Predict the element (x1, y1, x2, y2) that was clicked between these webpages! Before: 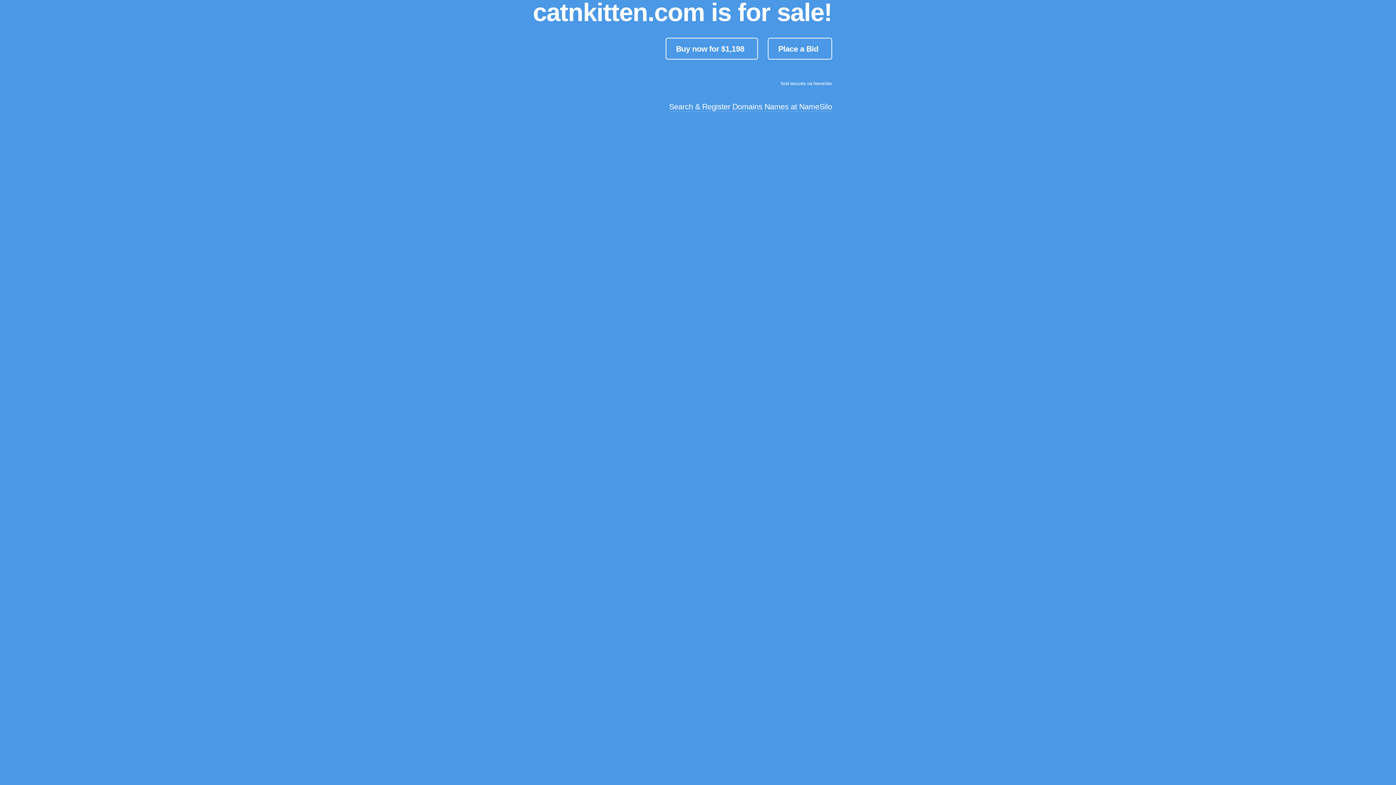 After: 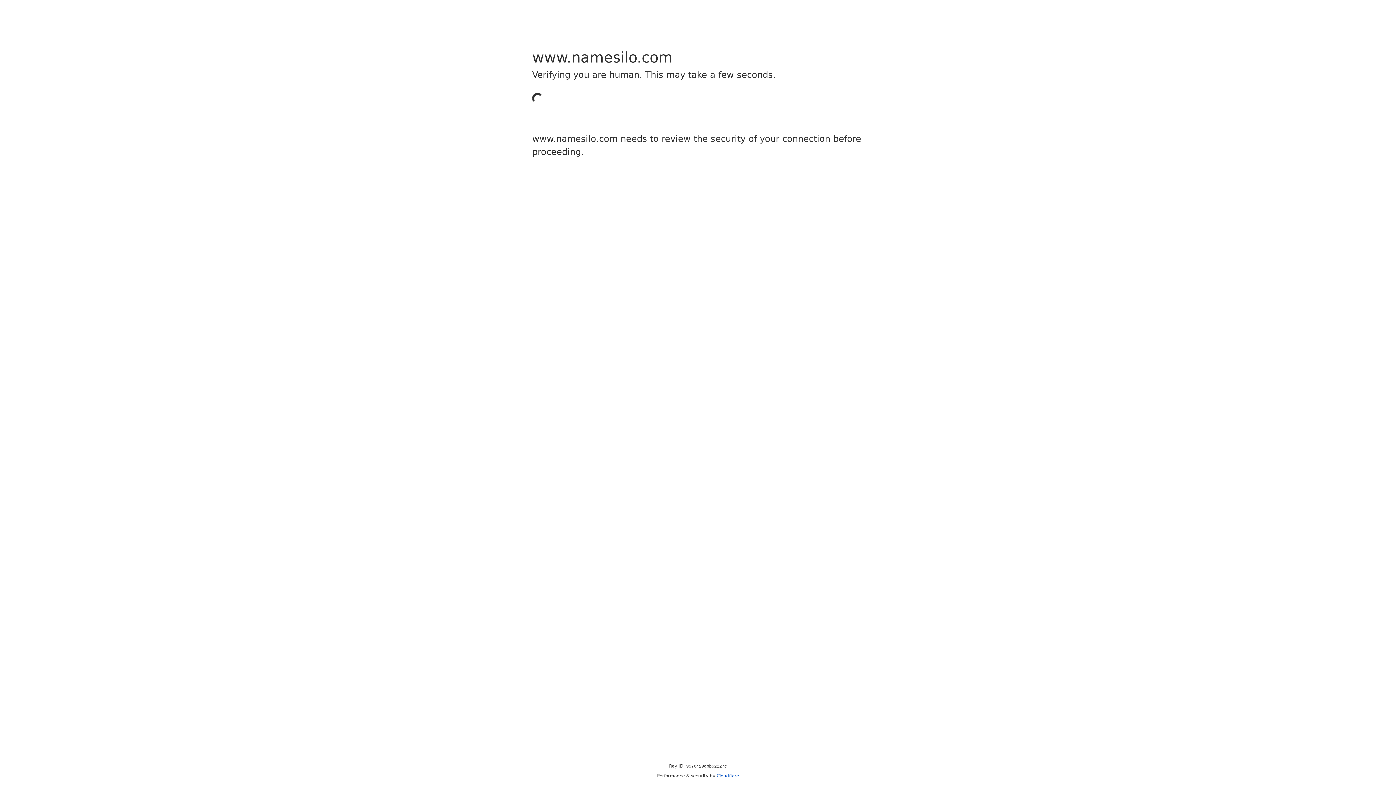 Action: bbox: (768, 37, 832, 59) label: Place a Bid